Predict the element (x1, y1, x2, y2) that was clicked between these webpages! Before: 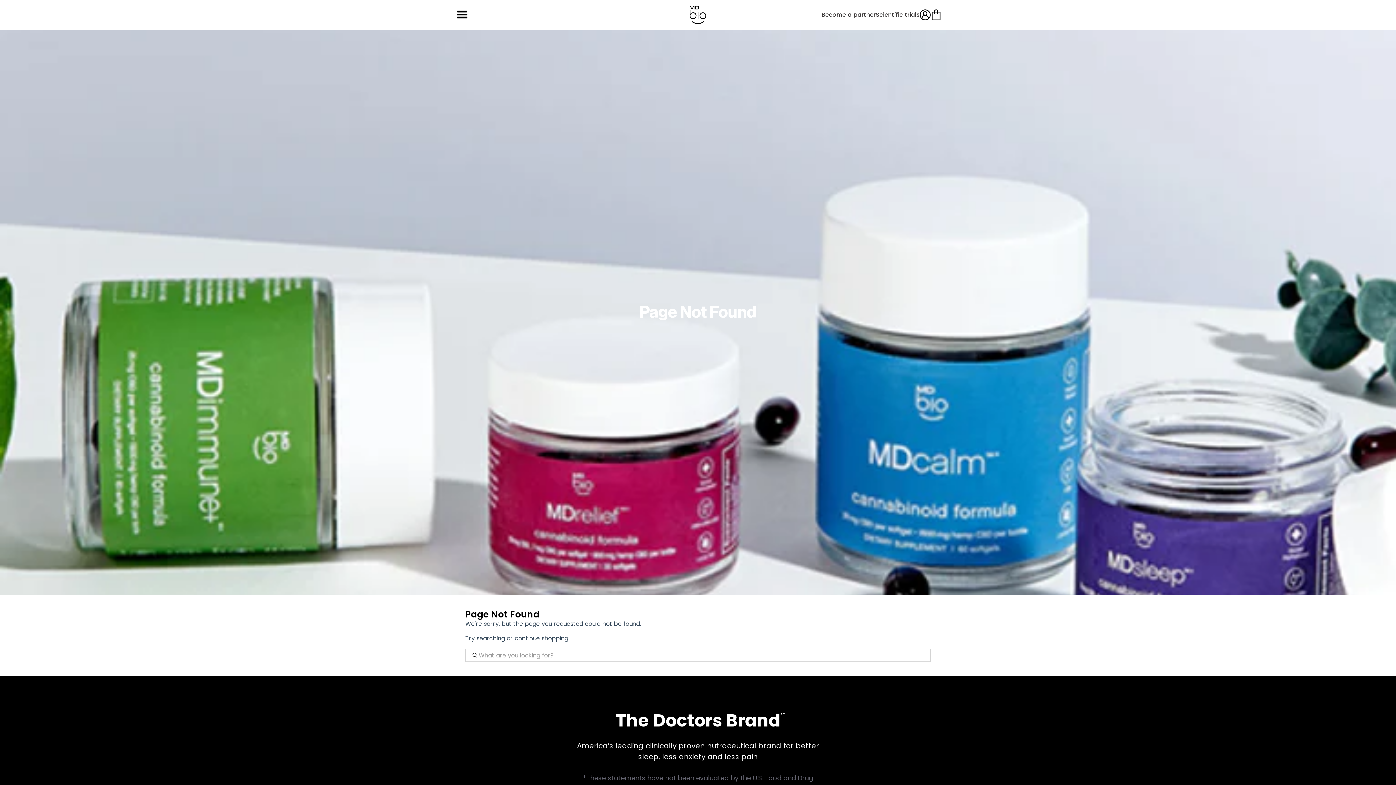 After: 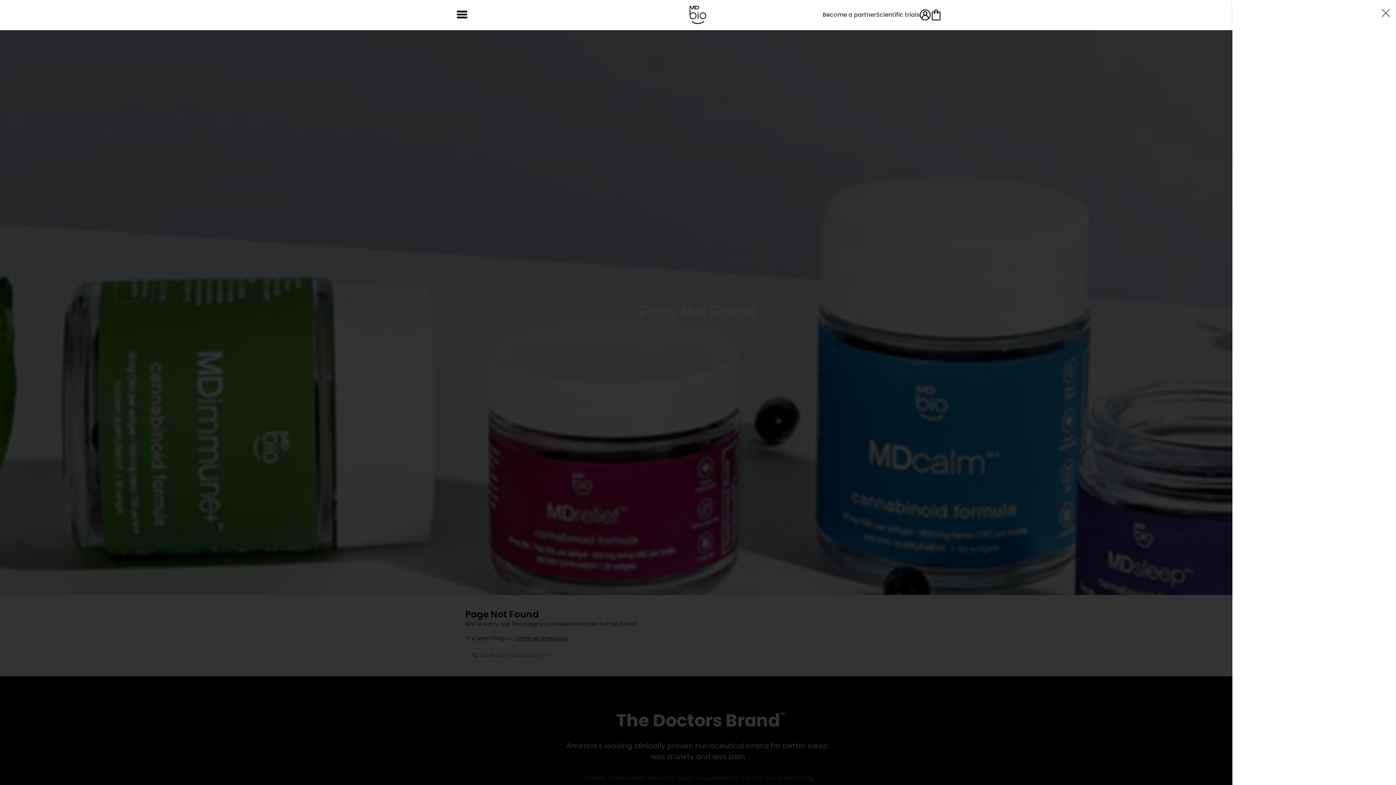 Action: bbox: (930, 9, 941, 20)